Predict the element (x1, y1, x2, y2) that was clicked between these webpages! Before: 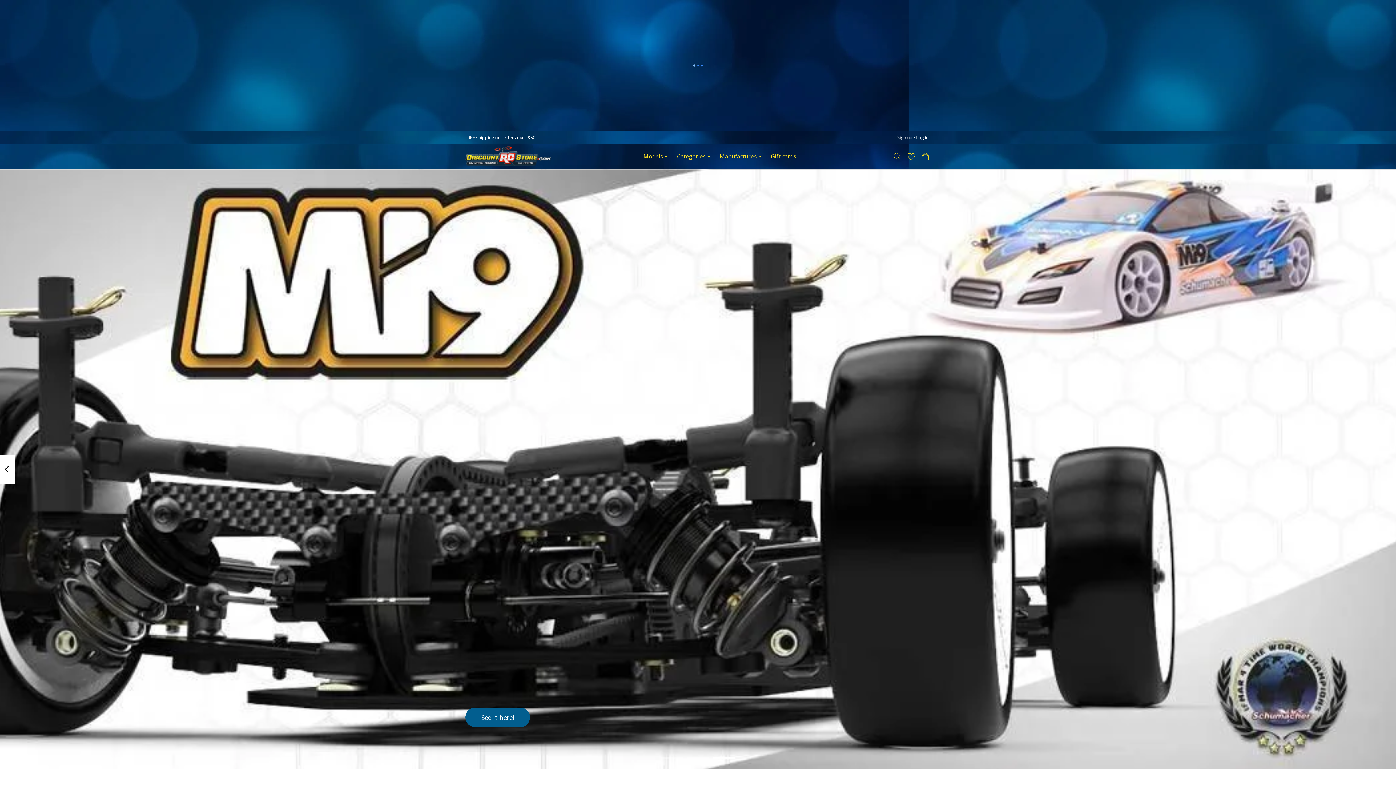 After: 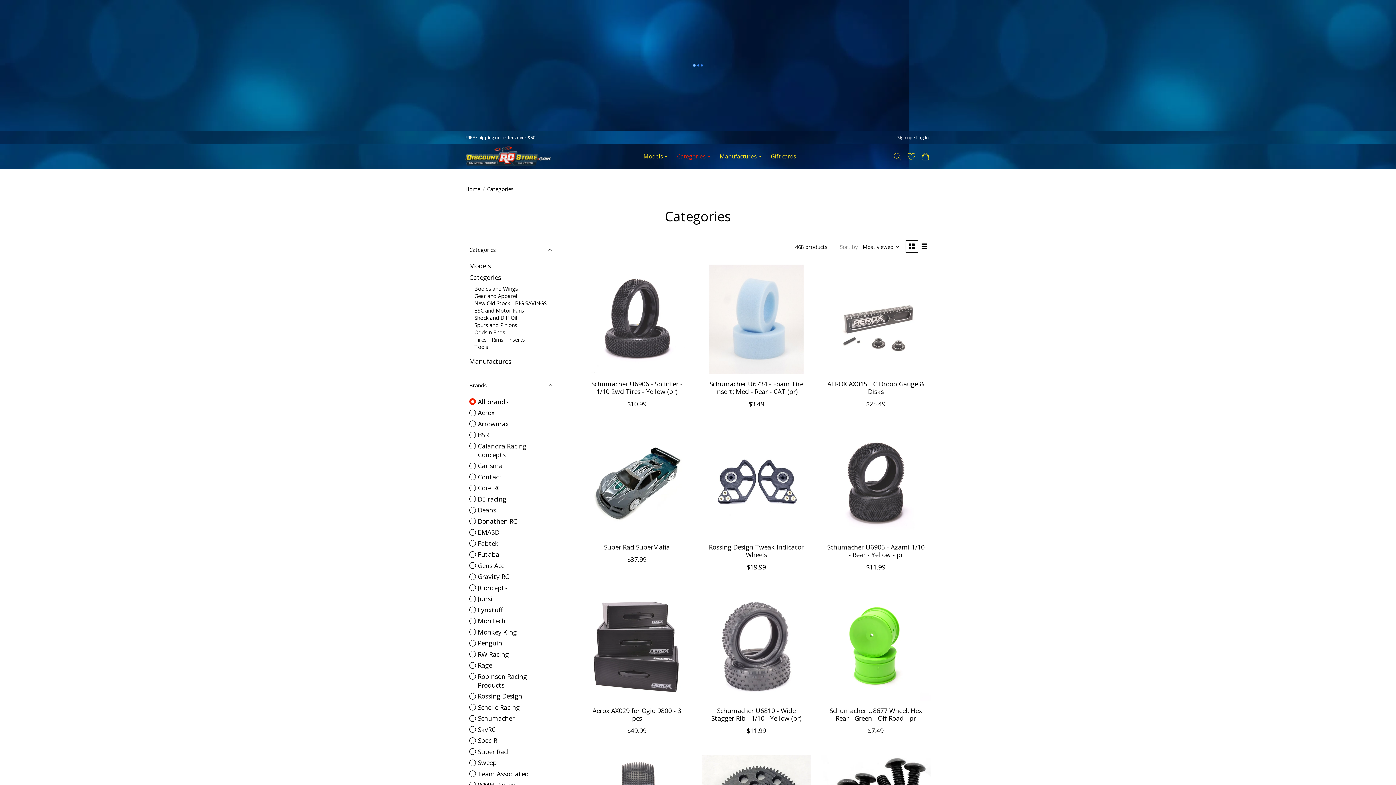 Action: label: Categories bbox: (674, 151, 713, 162)